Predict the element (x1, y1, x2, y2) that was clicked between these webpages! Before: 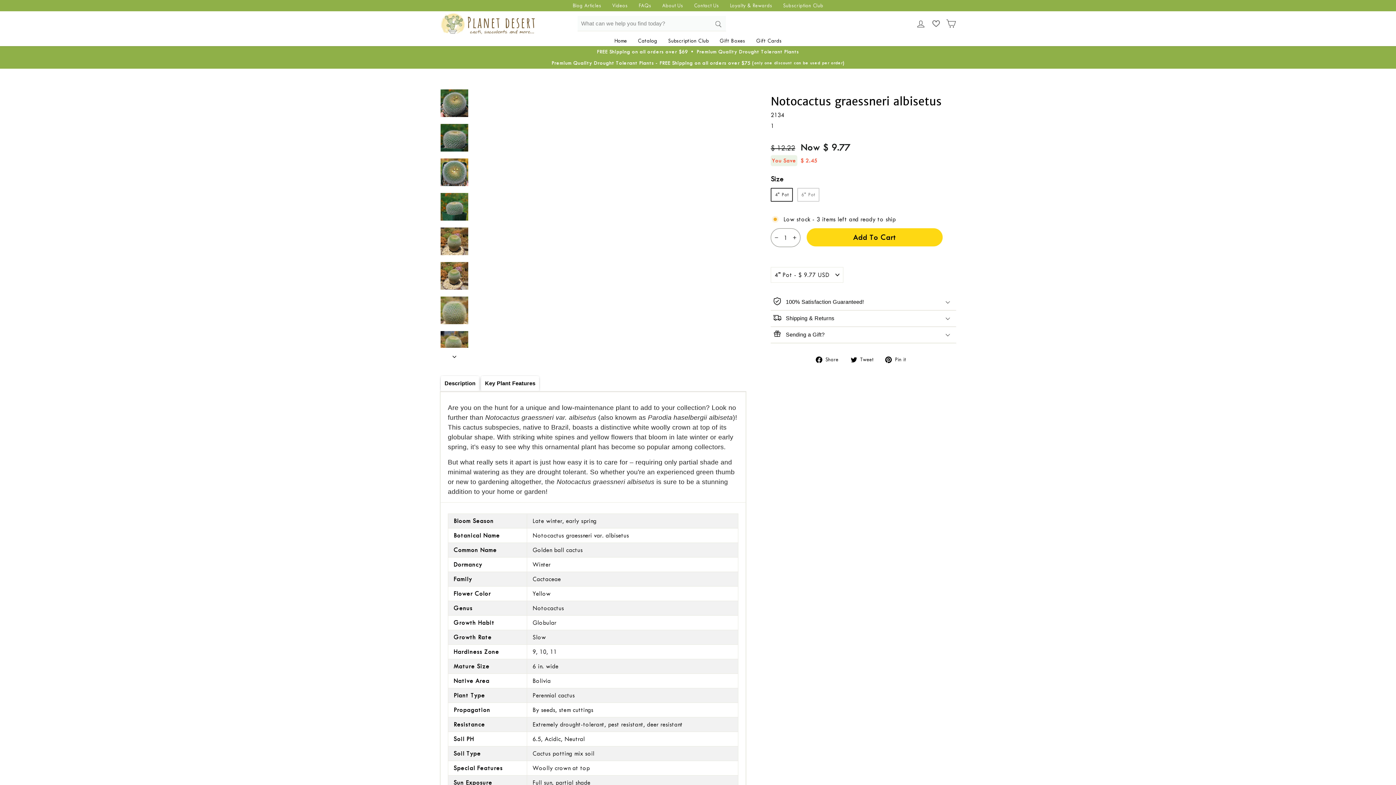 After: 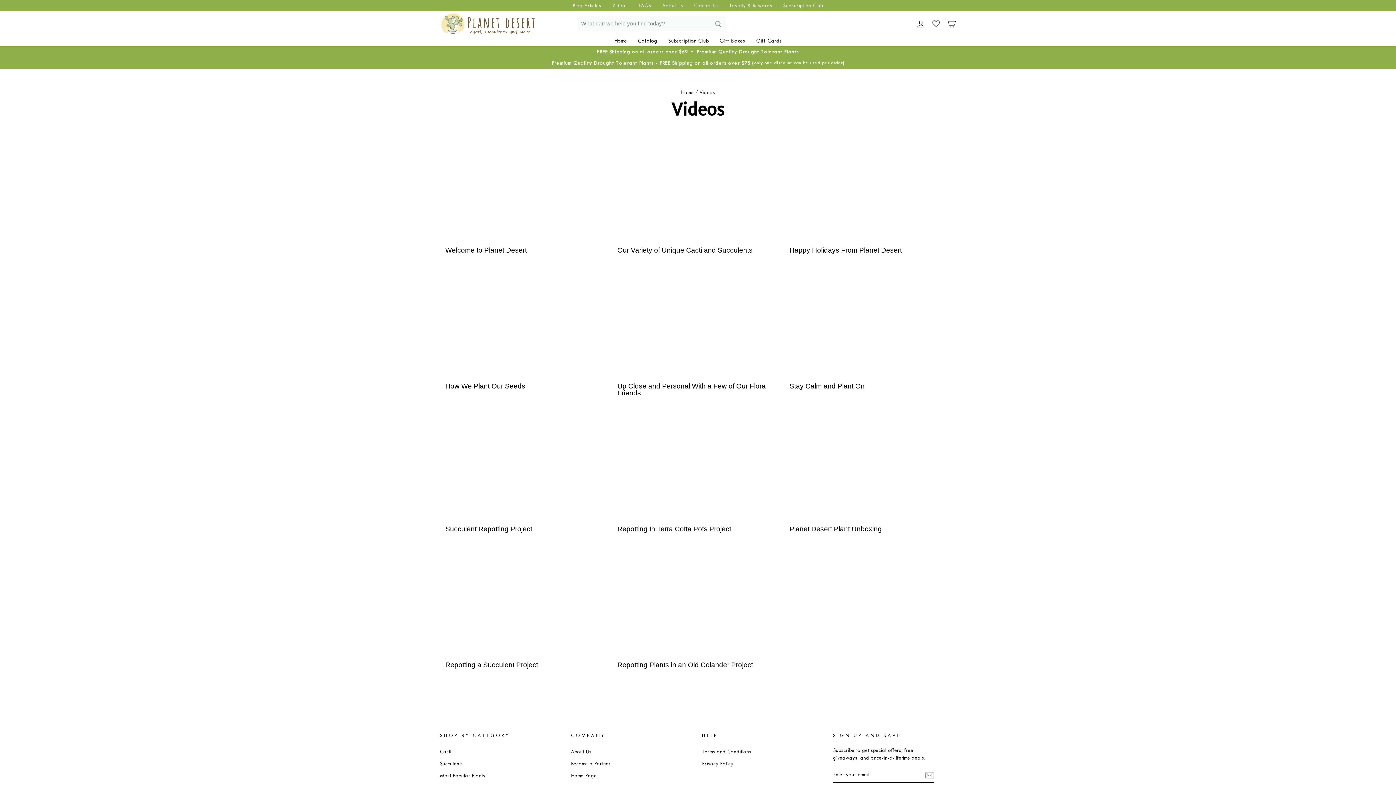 Action: bbox: (606, 0, 633, 11) label: Videos